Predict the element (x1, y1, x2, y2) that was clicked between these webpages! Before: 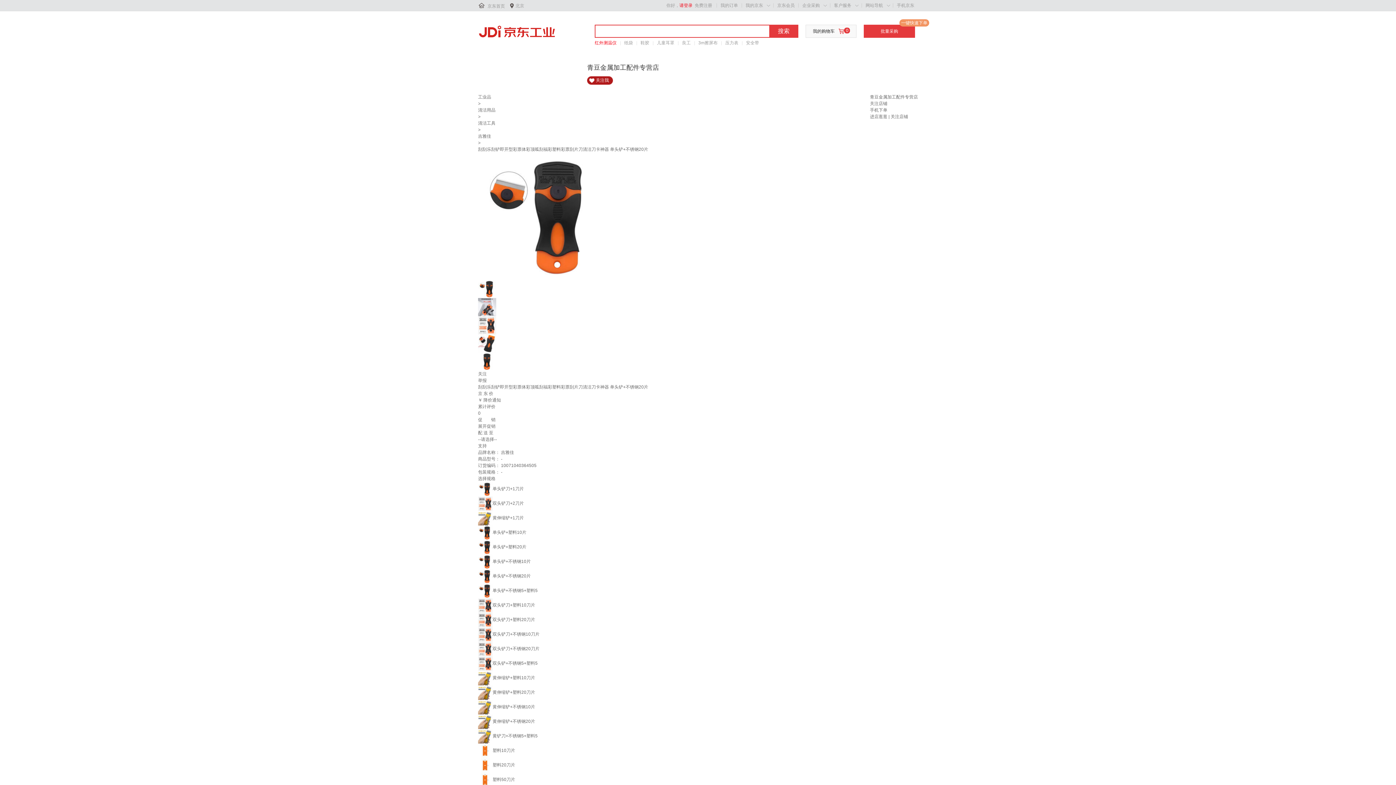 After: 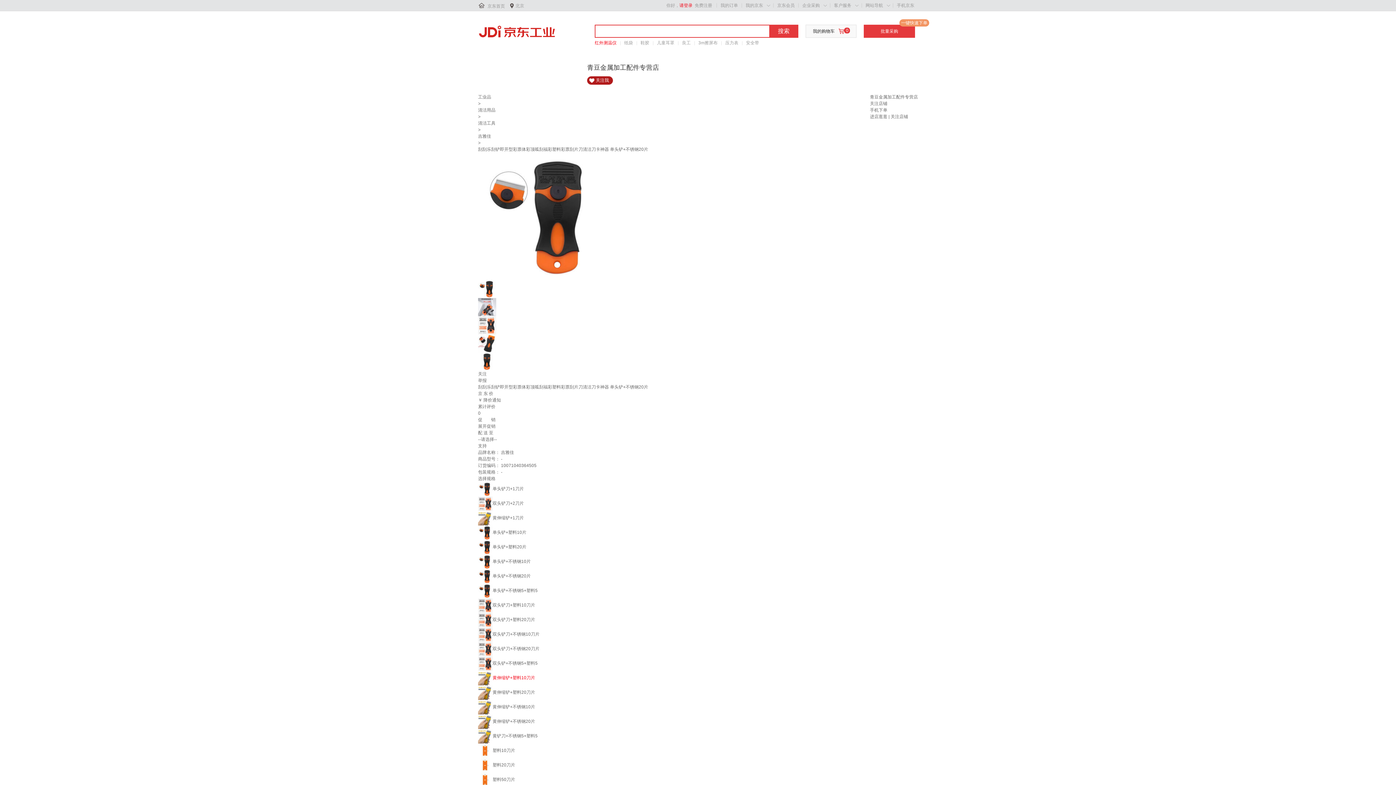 Action: label: 黄伸缩铲+塑料10刀片 bbox: (478, 675, 535, 680)